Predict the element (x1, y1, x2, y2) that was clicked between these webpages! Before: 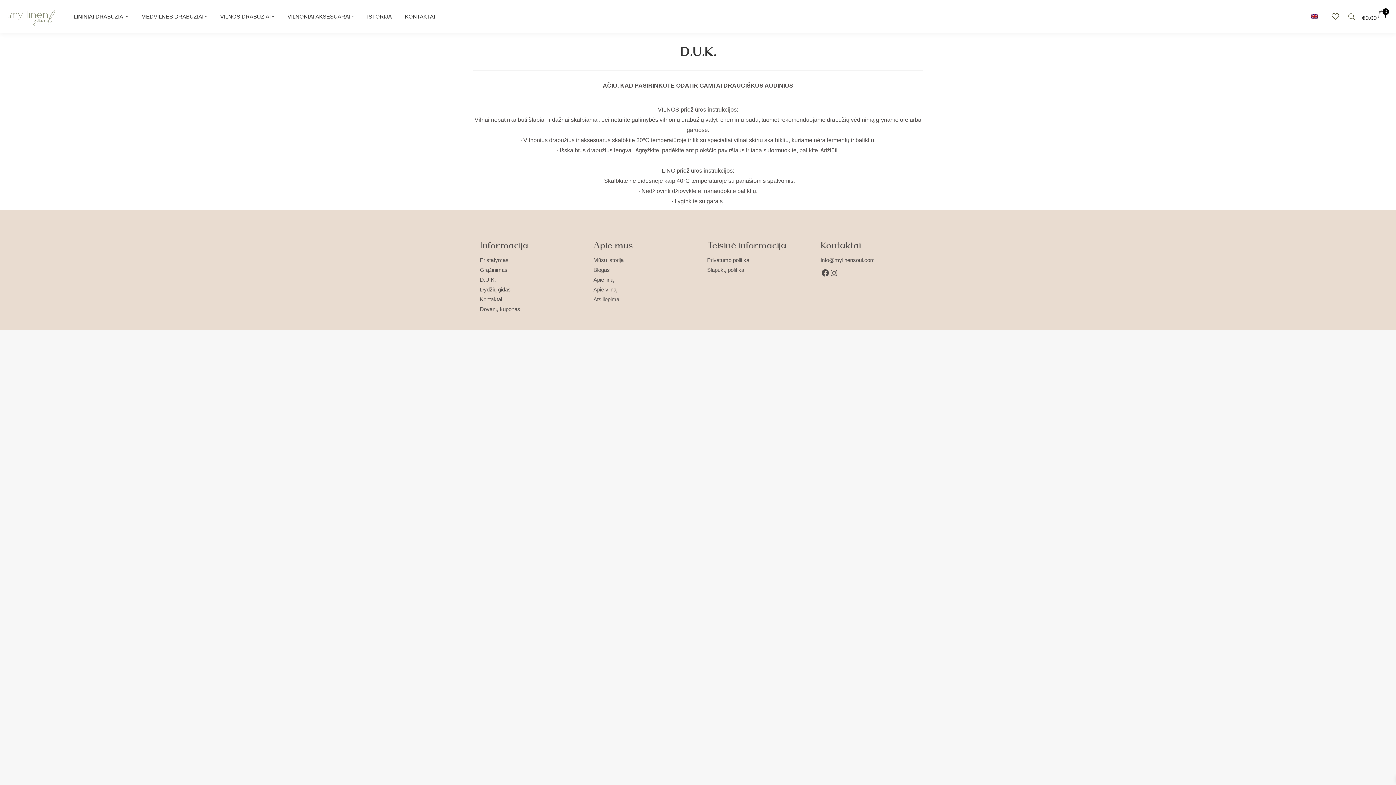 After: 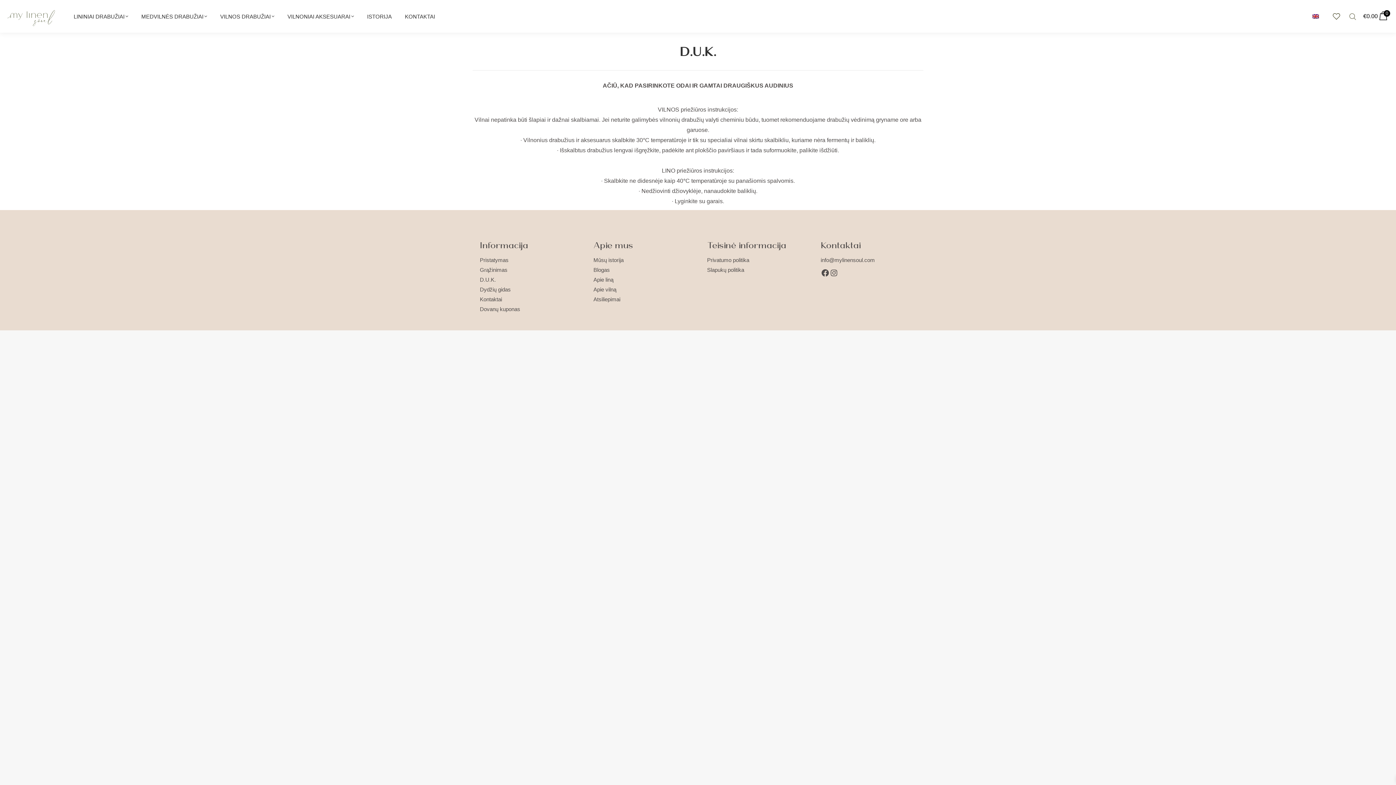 Action: bbox: (1348, 13, 1355, 19)